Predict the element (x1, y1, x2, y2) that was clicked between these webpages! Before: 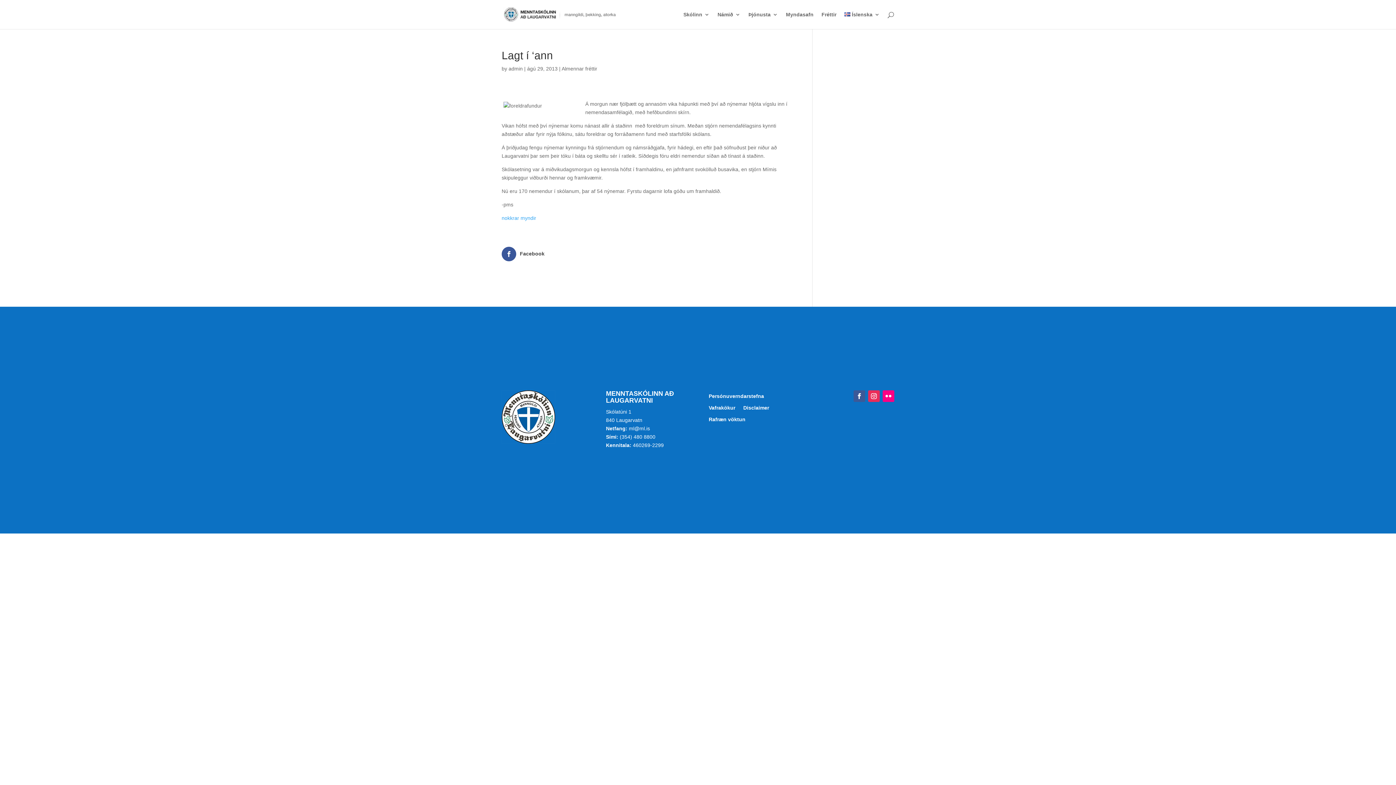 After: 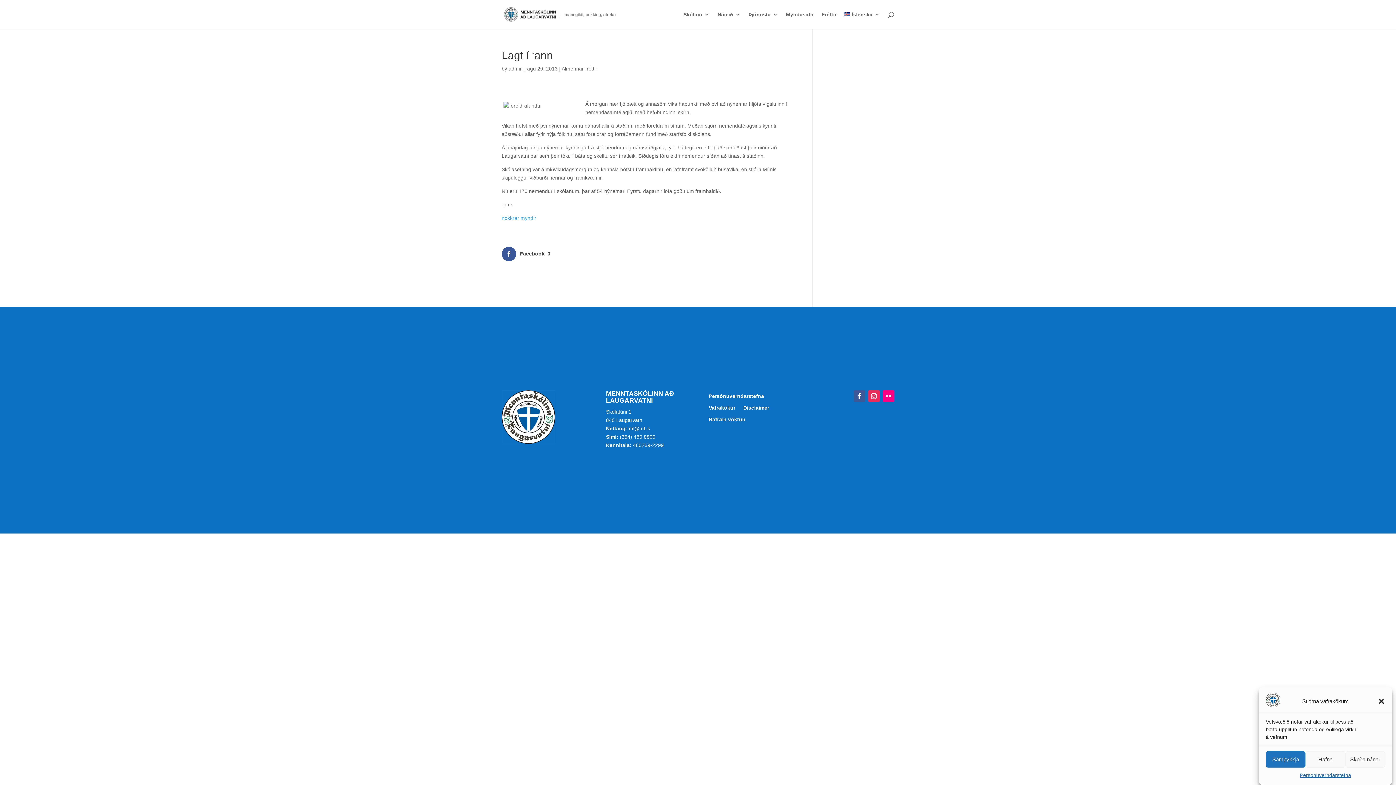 Action: bbox: (882, 390, 894, 402)